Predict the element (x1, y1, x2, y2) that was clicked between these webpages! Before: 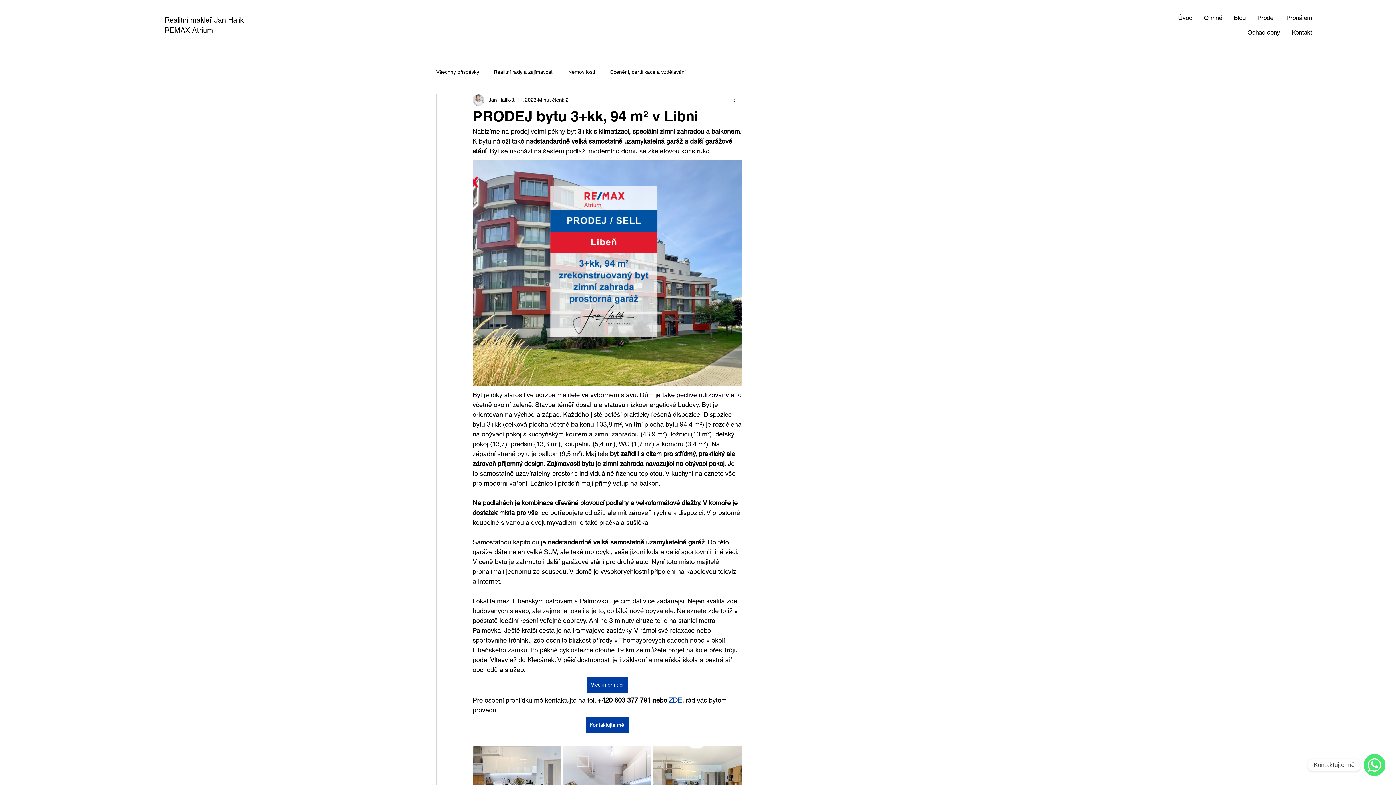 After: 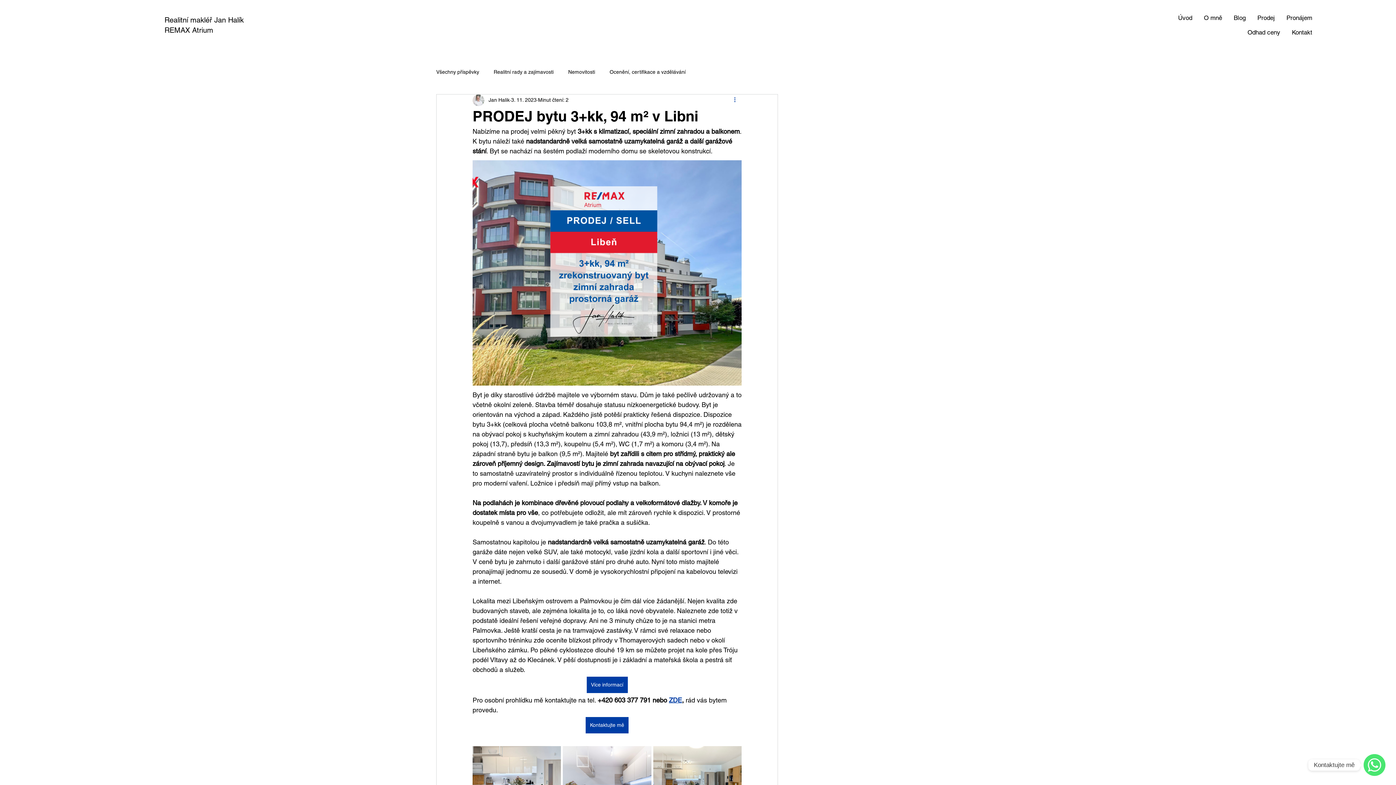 Action: bbox: (733, 95, 741, 104) label: Další akce